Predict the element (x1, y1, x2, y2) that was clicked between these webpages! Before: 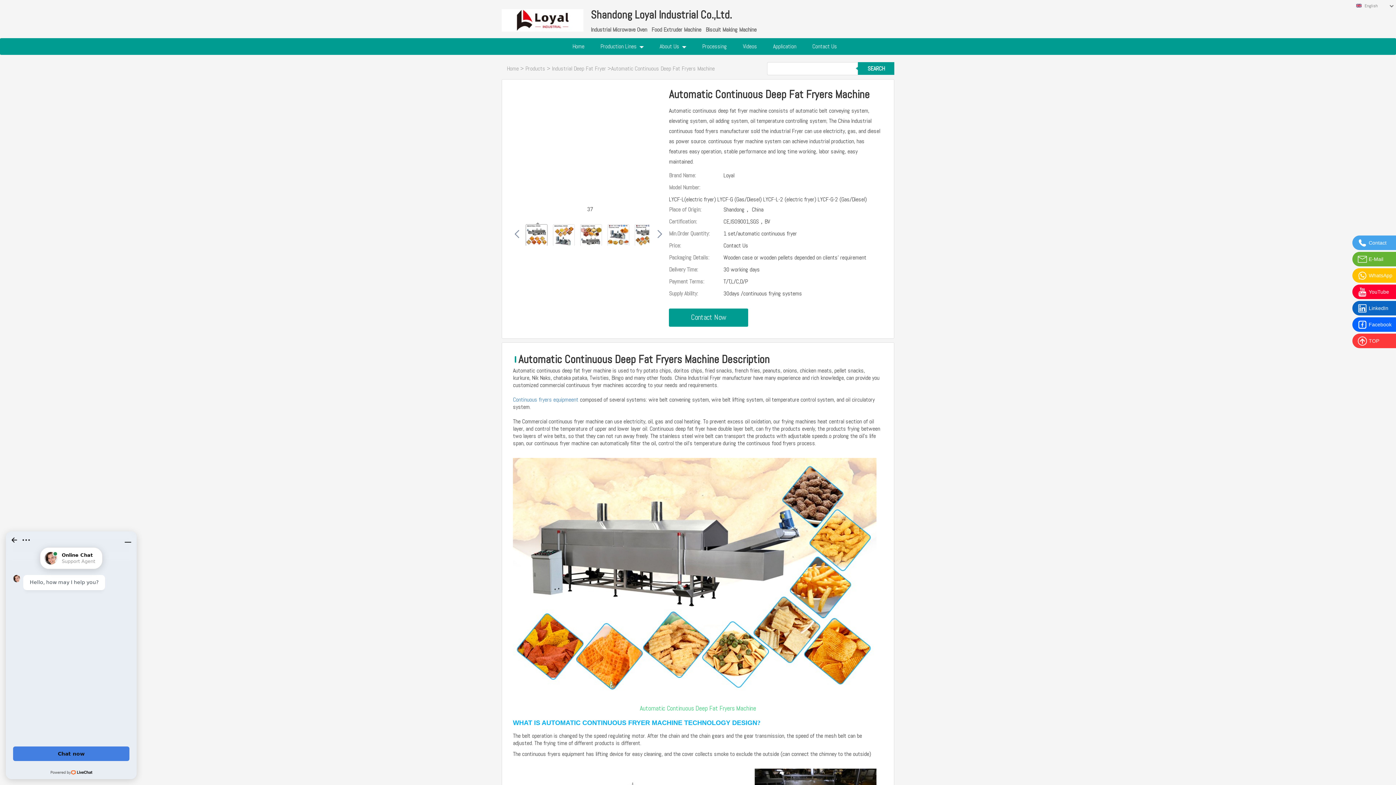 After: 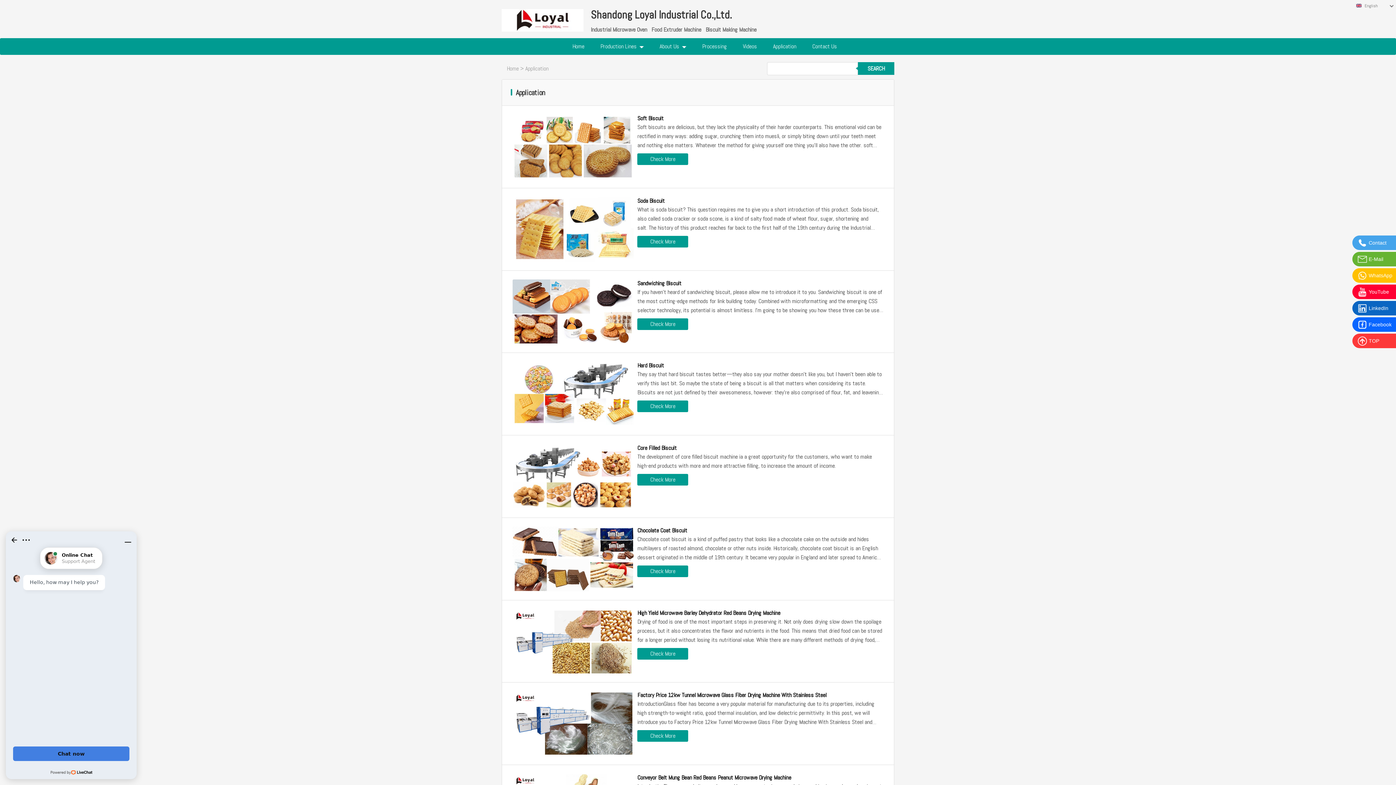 Action: bbox: (766, 38, 803, 54) label: Application